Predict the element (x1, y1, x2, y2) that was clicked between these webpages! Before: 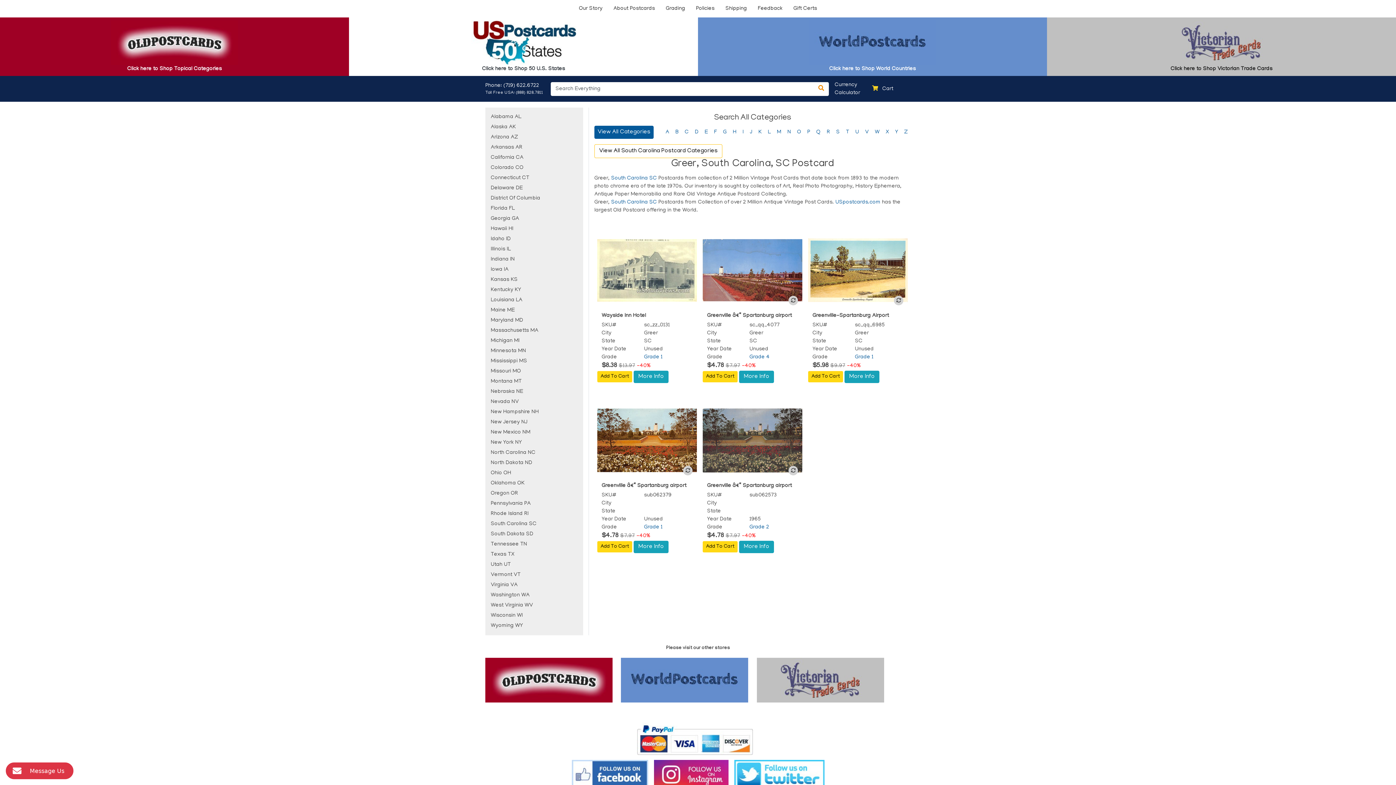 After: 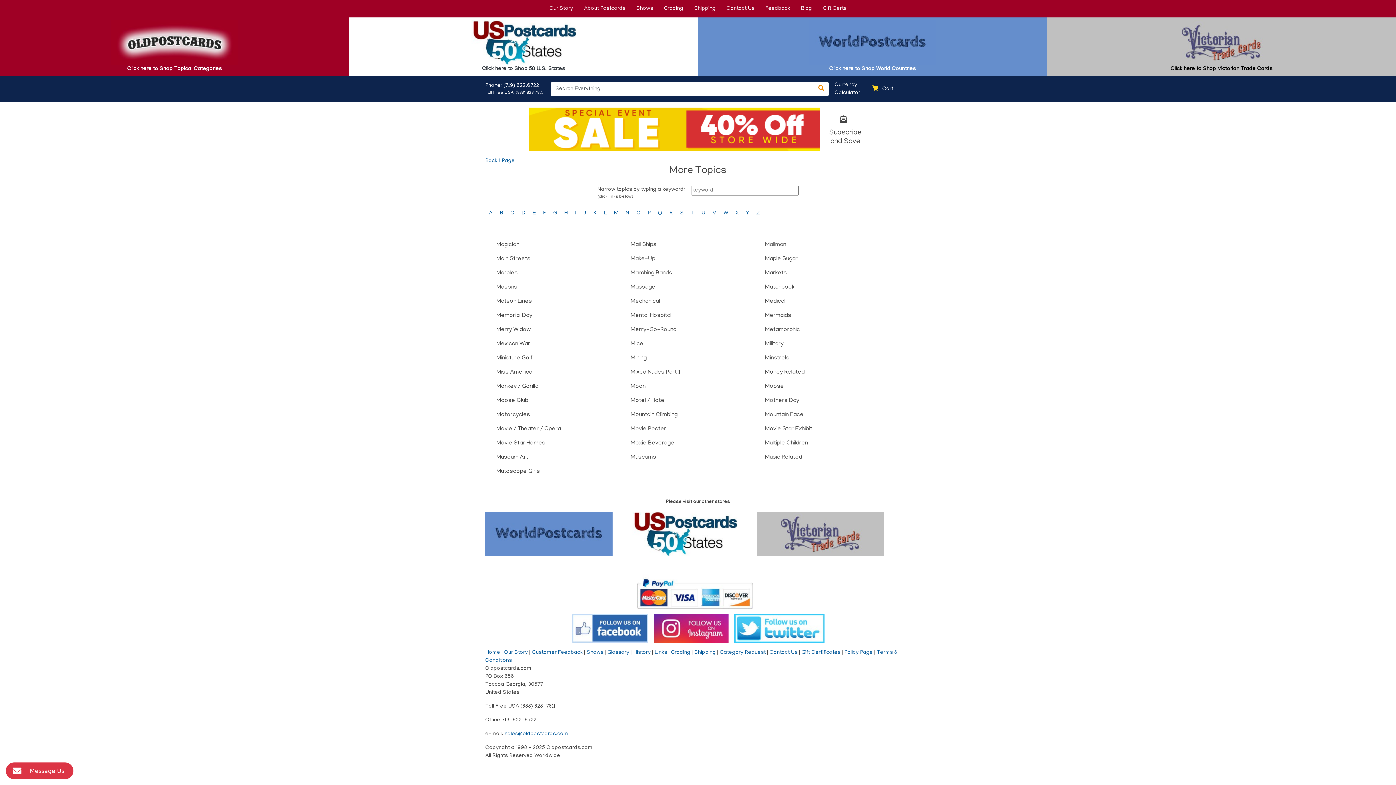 Action: bbox: (774, 126, 784, 138) label: M